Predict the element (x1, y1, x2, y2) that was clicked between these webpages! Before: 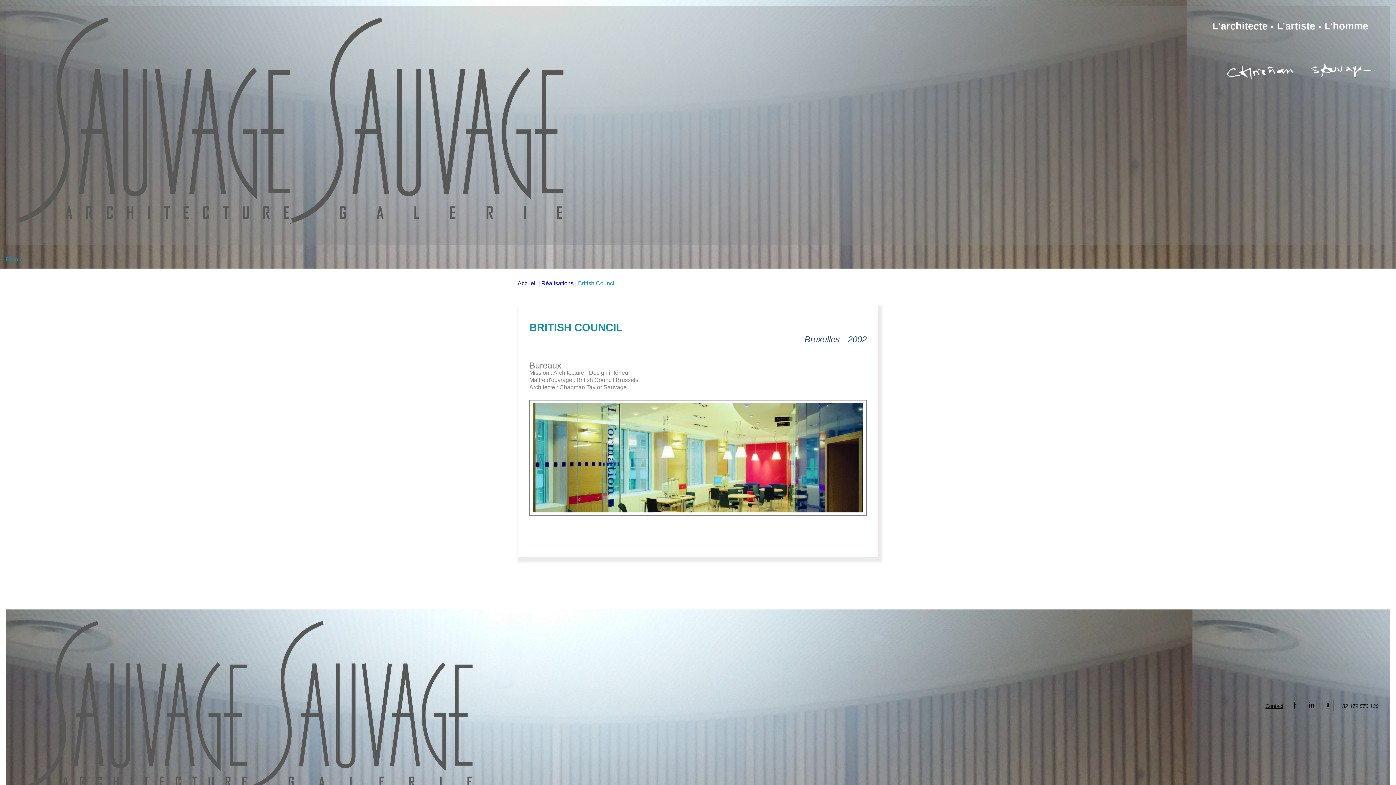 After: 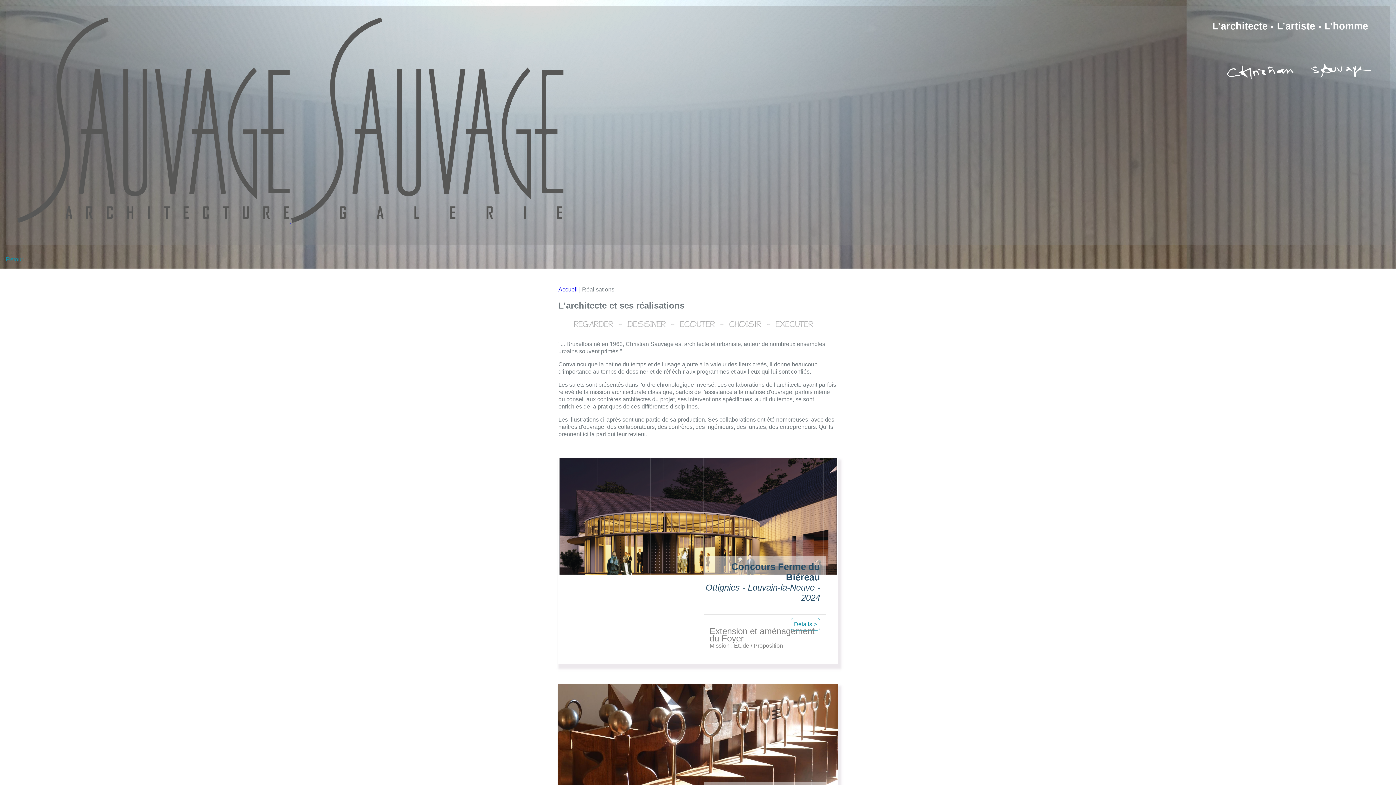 Action: label: Réalisations bbox: (541, 280, 573, 286)